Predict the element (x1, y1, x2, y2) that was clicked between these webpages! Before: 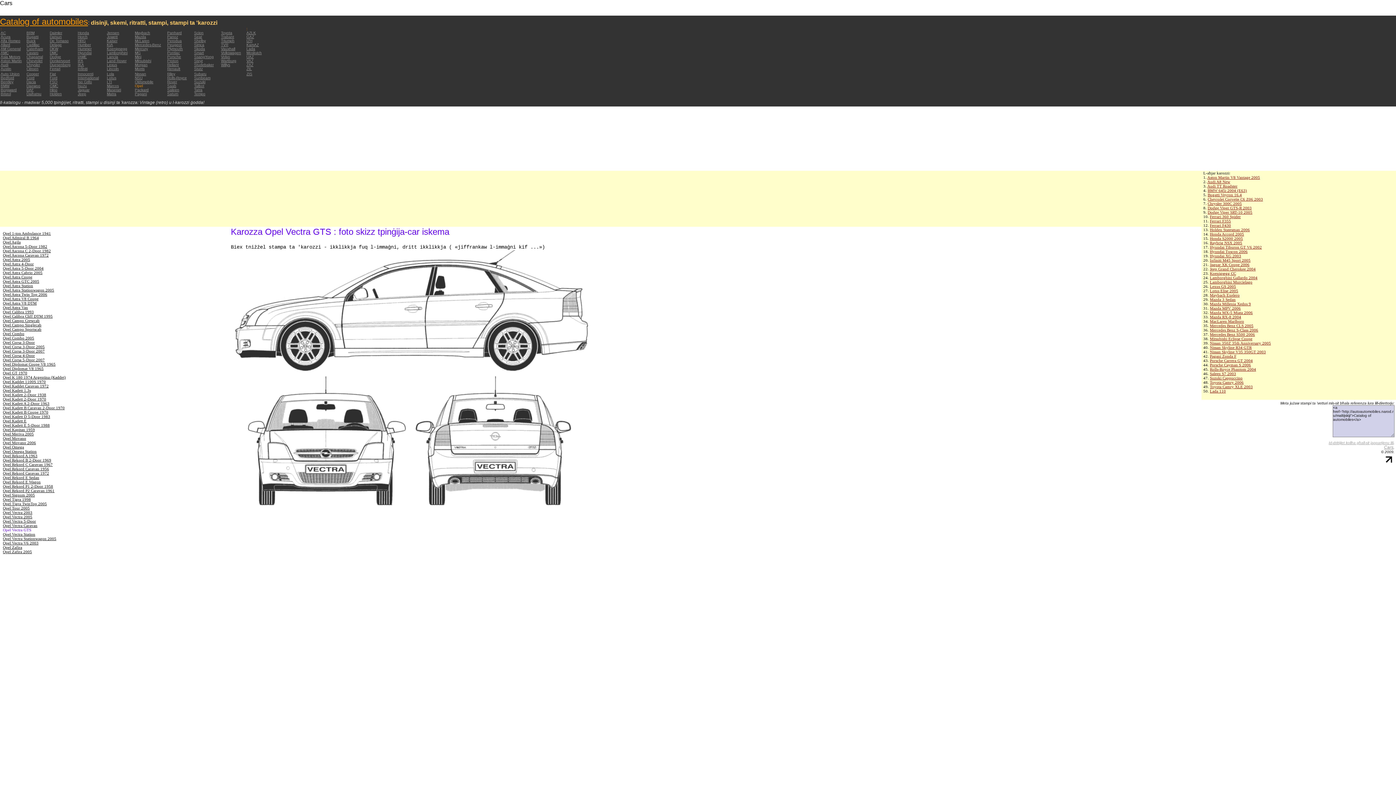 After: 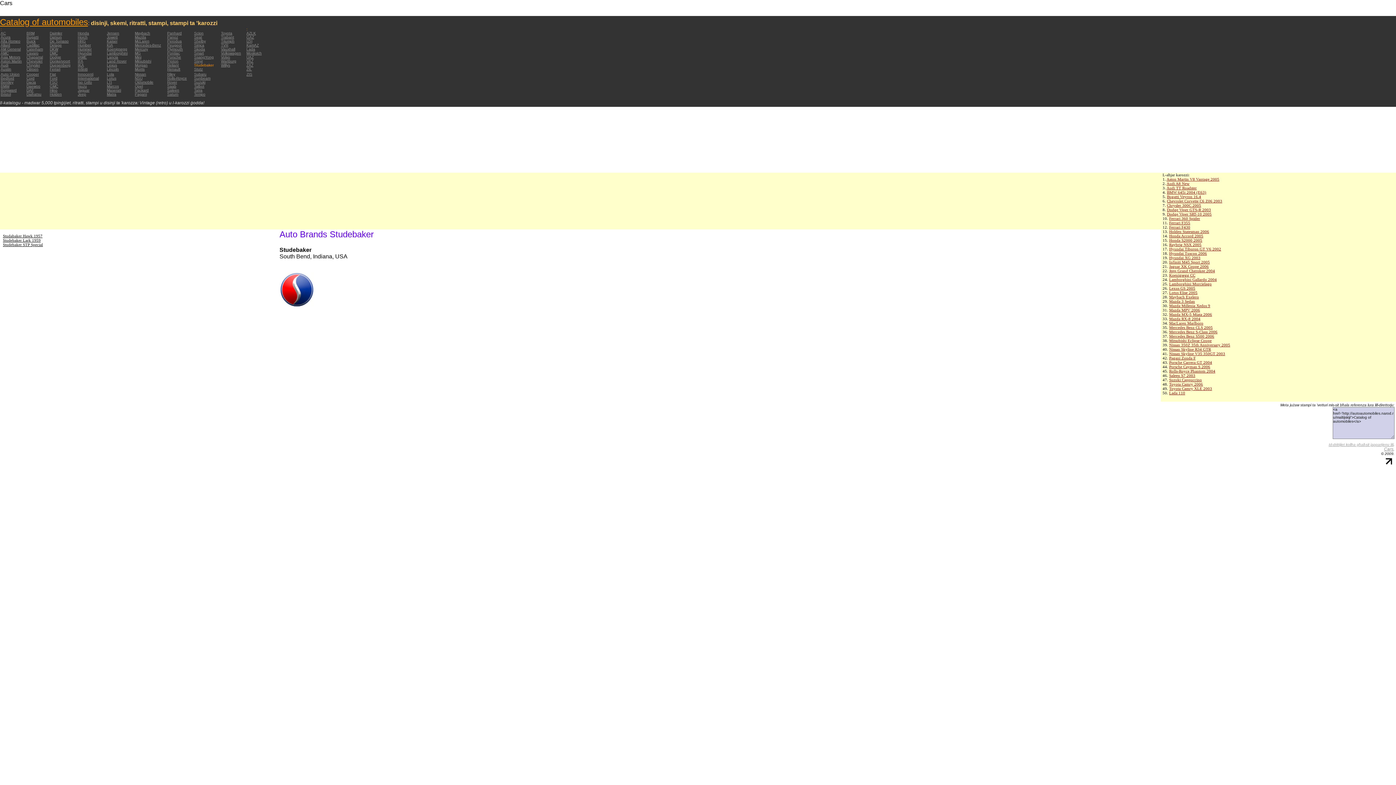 Action: label: Studebaker bbox: (194, 62, 213, 66)